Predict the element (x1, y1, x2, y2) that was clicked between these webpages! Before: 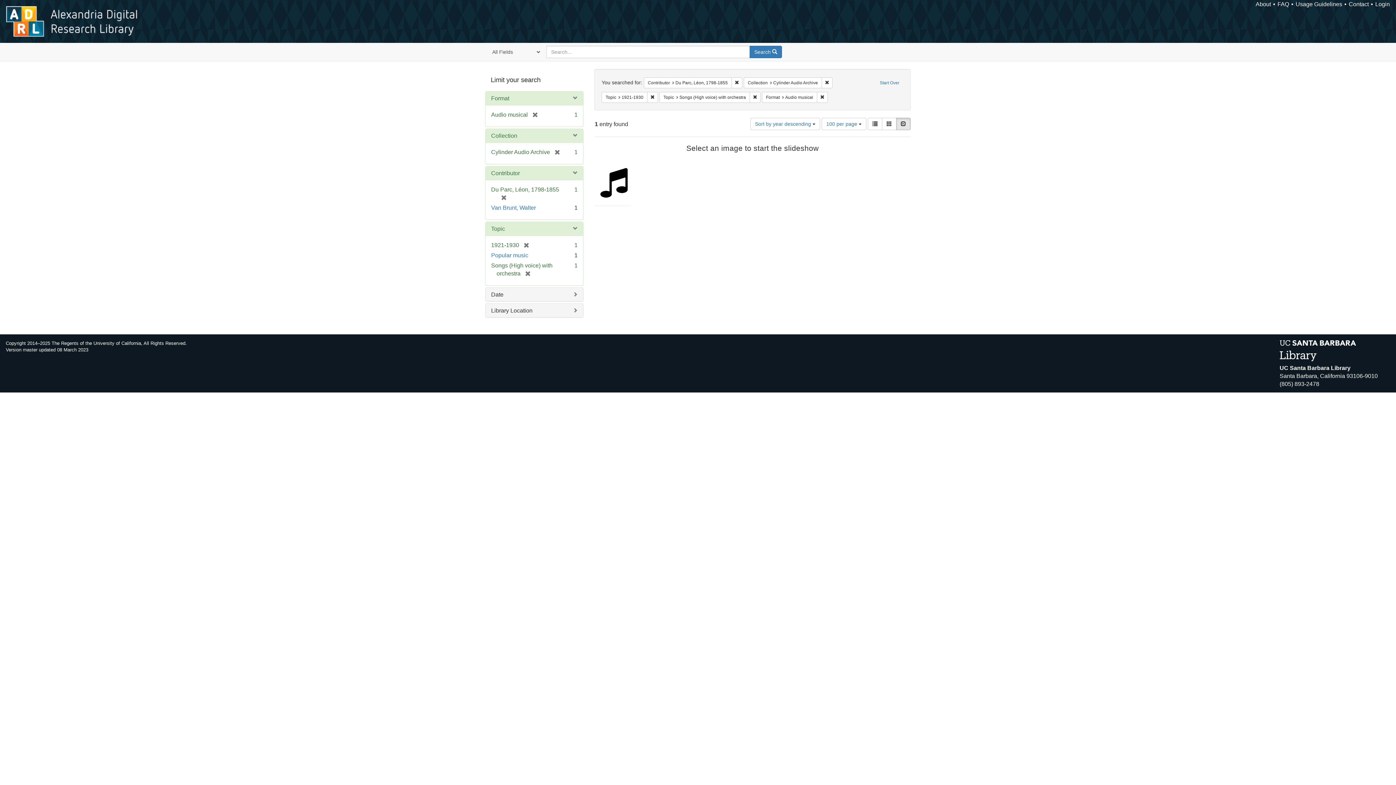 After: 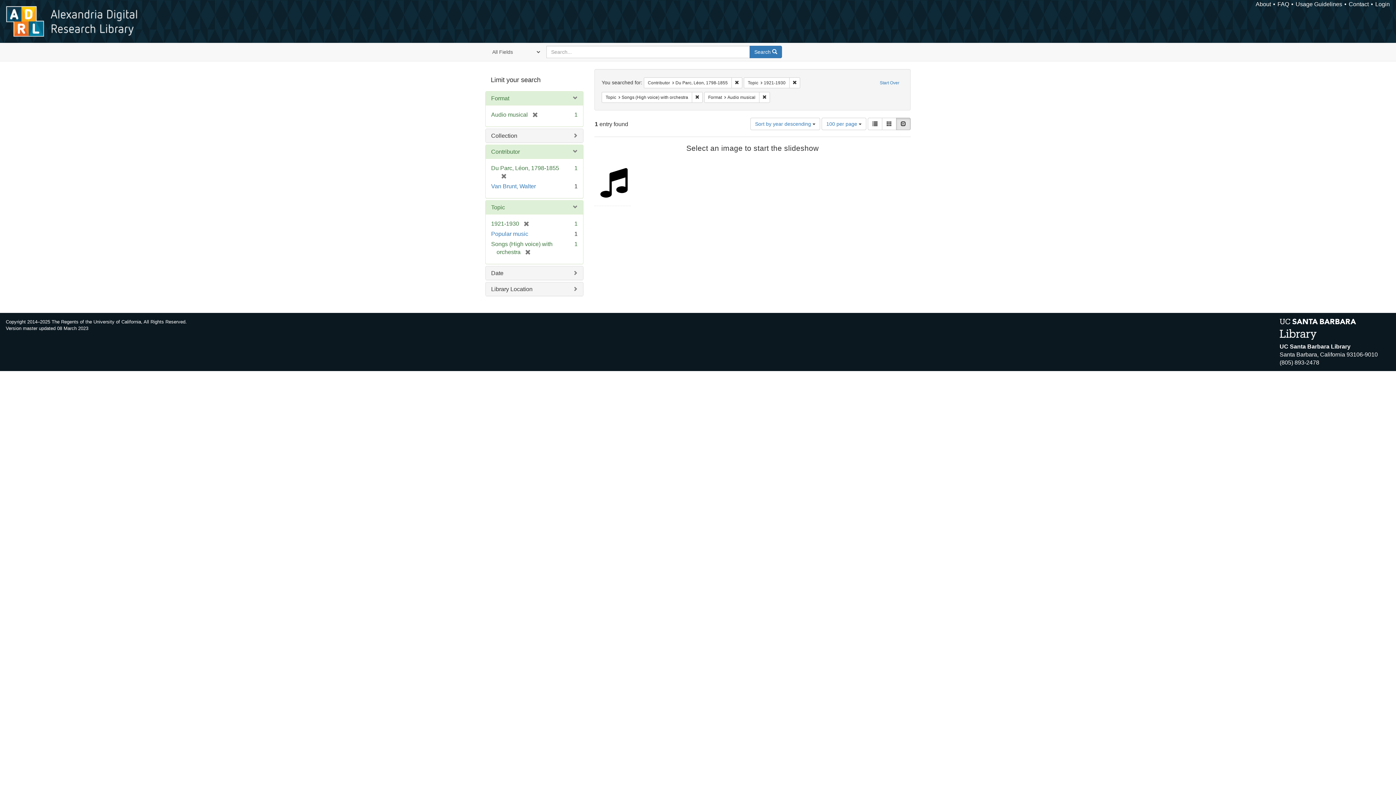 Action: label: [remove] bbox: (550, 149, 560, 155)